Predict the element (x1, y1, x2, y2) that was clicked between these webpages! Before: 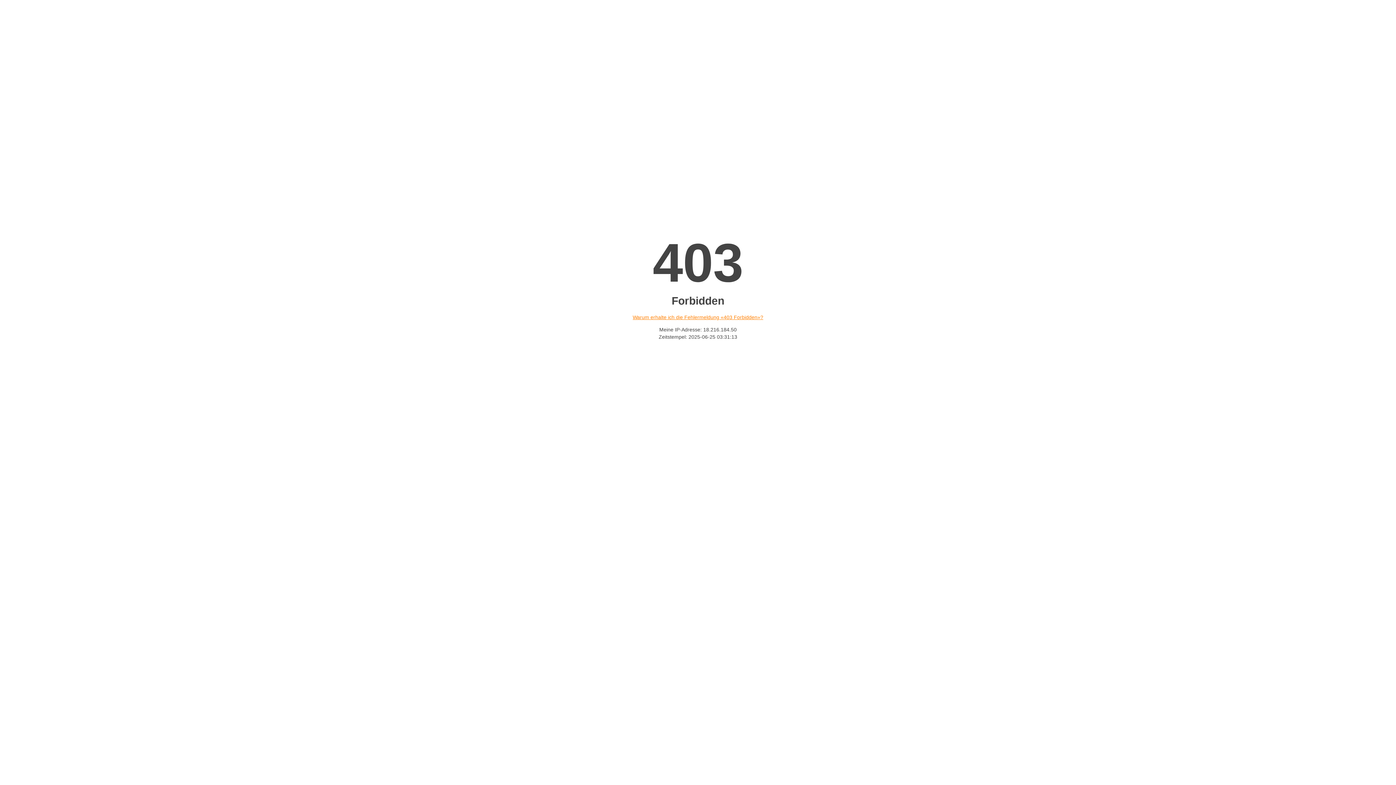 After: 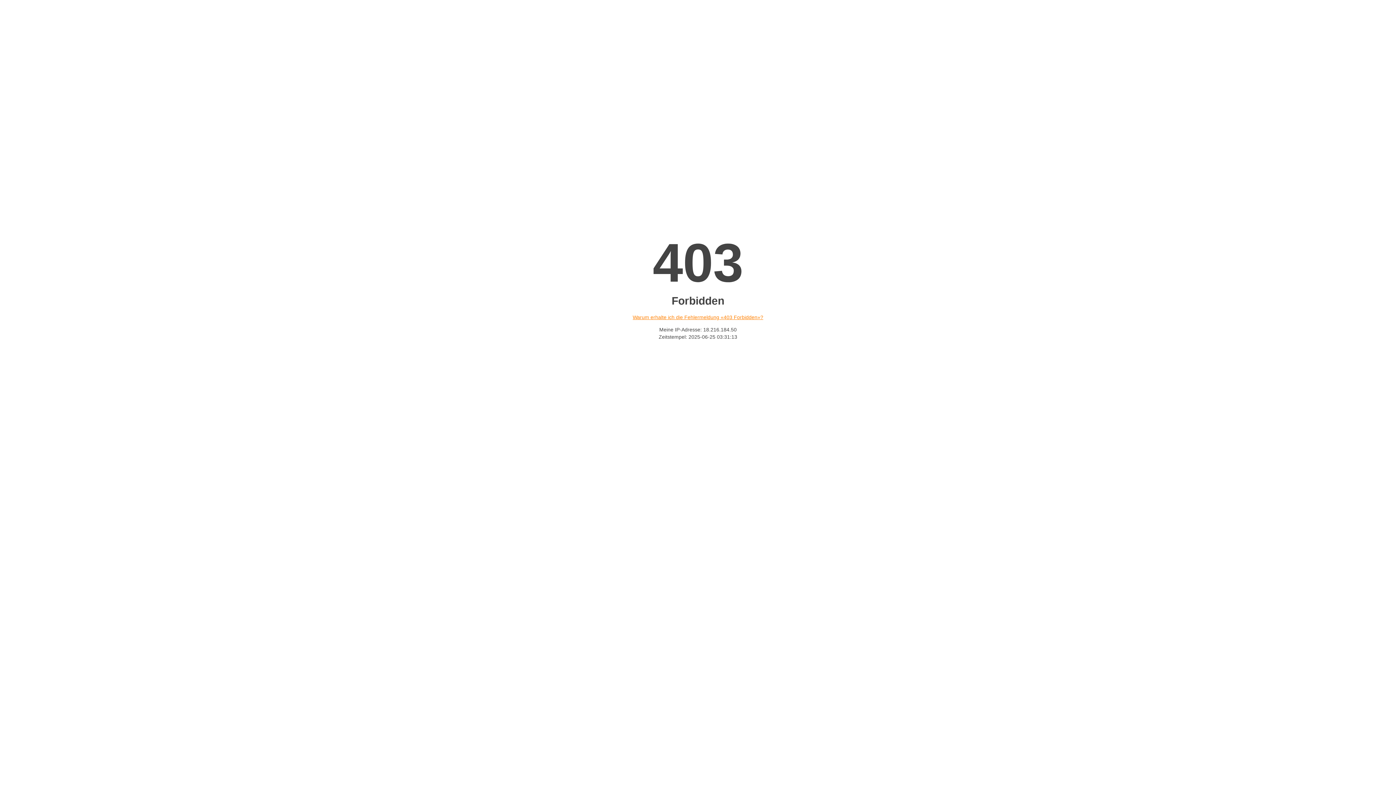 Action: label: Warum erhalte ich die Fehlermeldung «403 Forbidden»? bbox: (632, 314, 763, 320)